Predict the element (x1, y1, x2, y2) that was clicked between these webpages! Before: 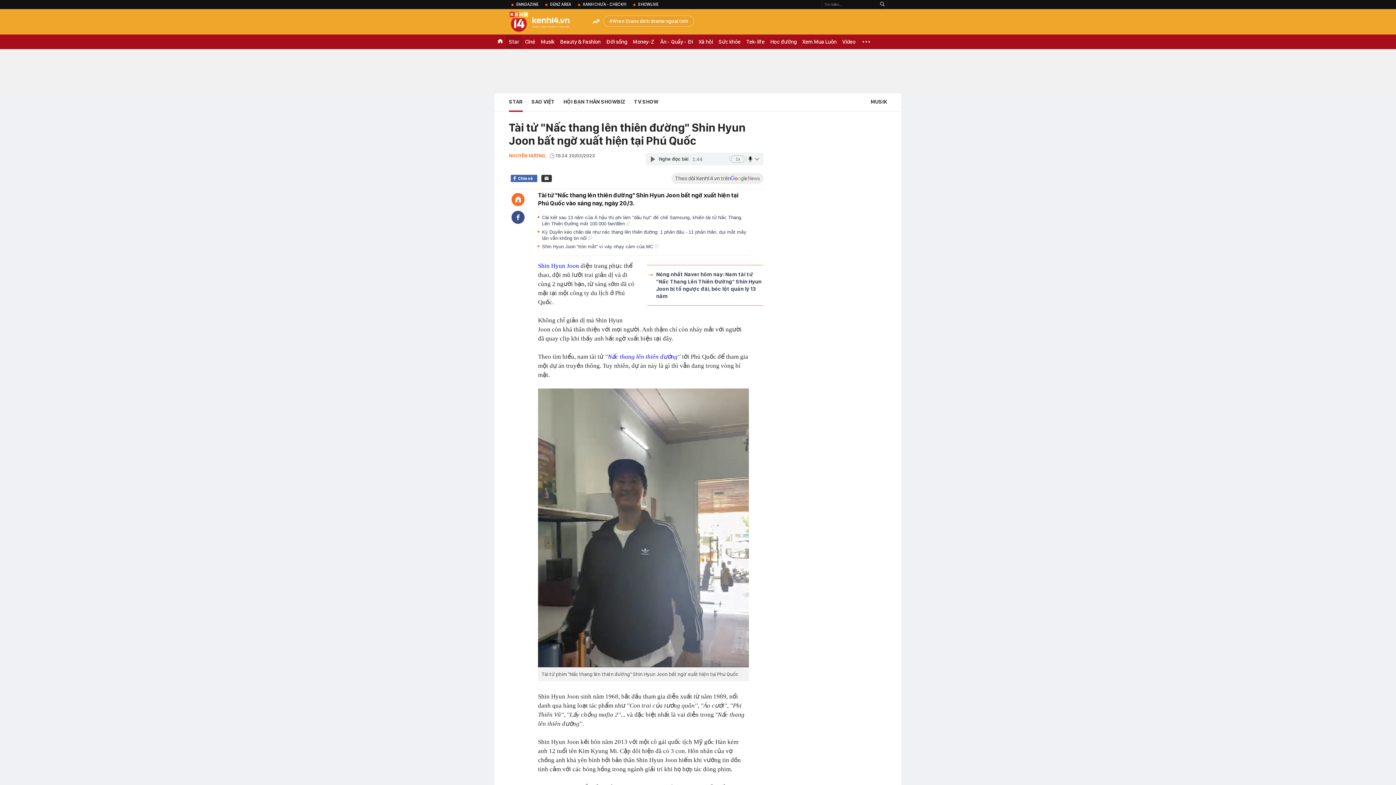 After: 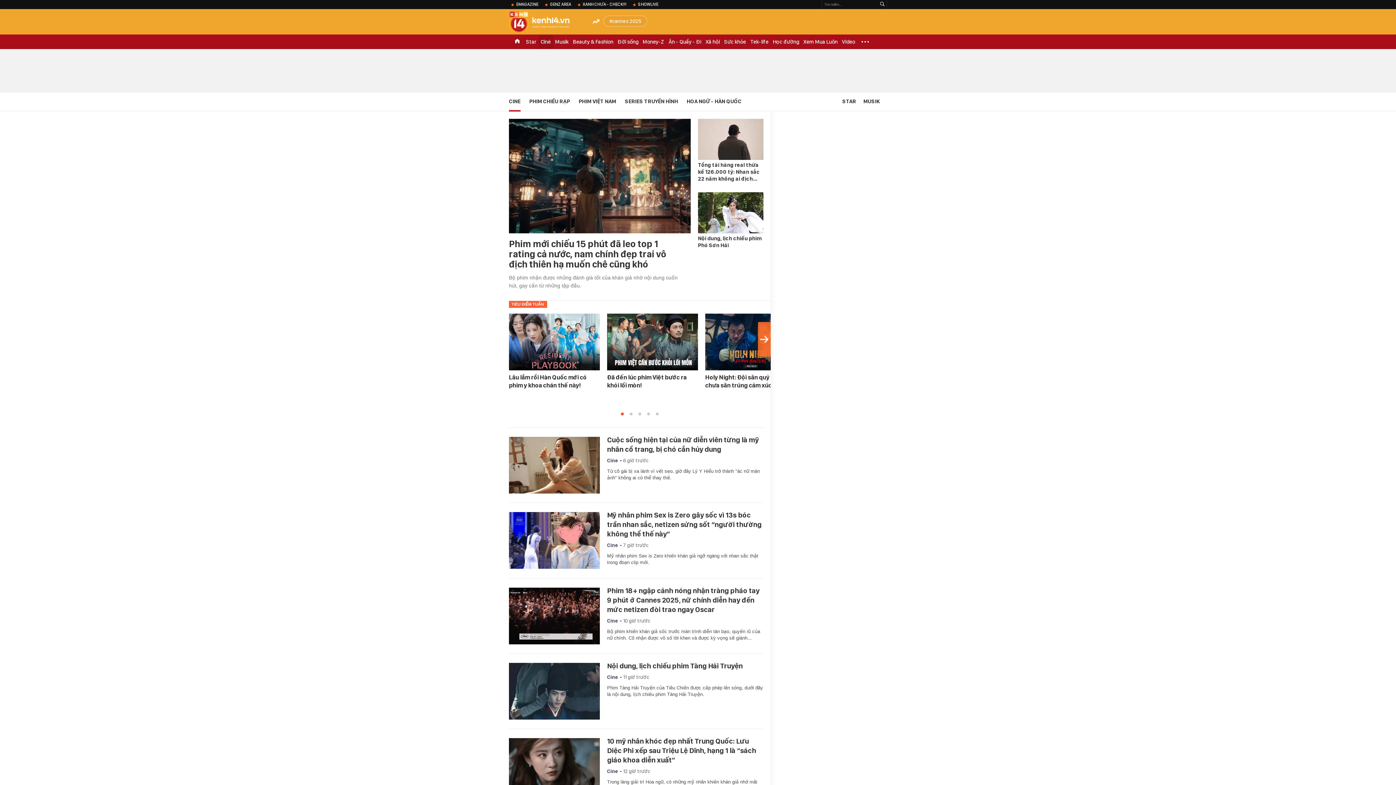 Action: label: Ciné bbox: (522, 34, 538, 49)